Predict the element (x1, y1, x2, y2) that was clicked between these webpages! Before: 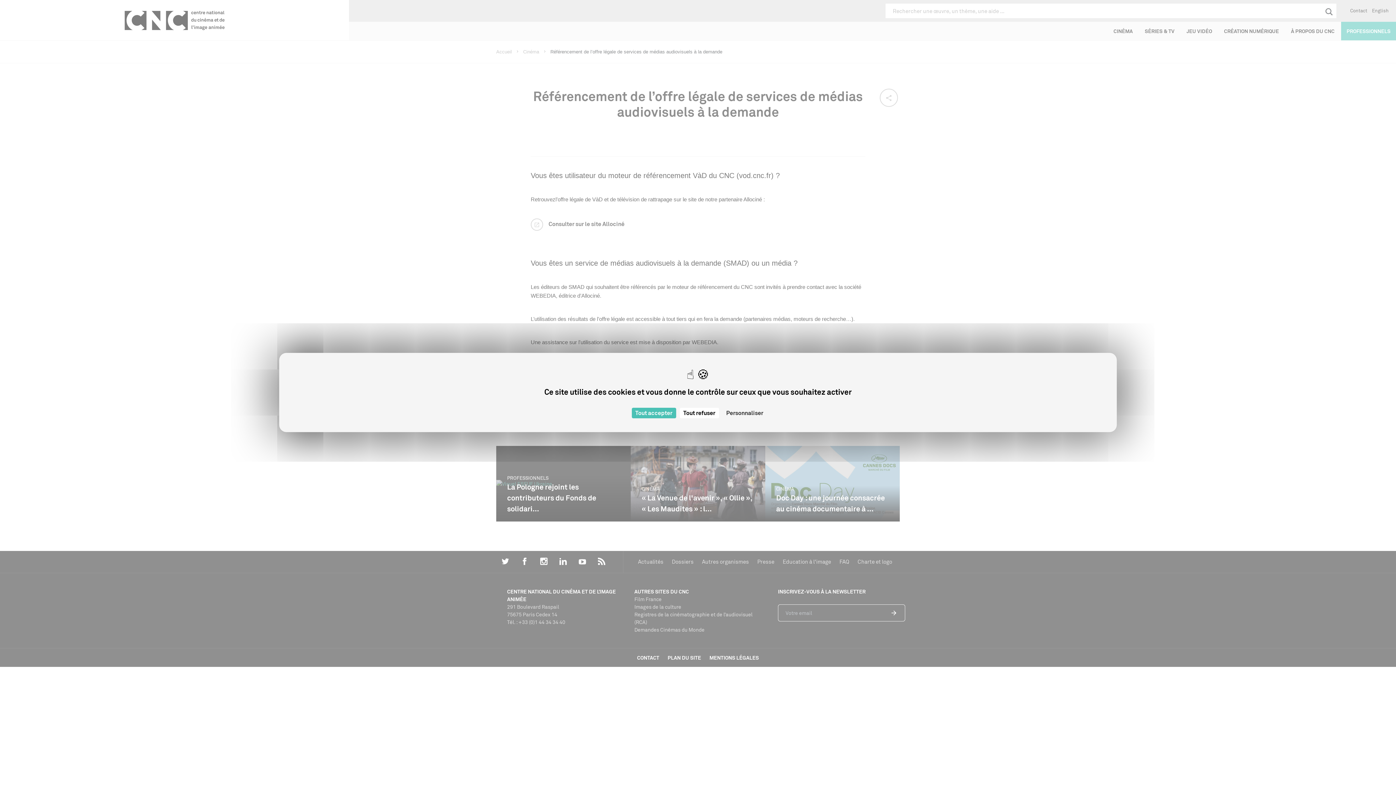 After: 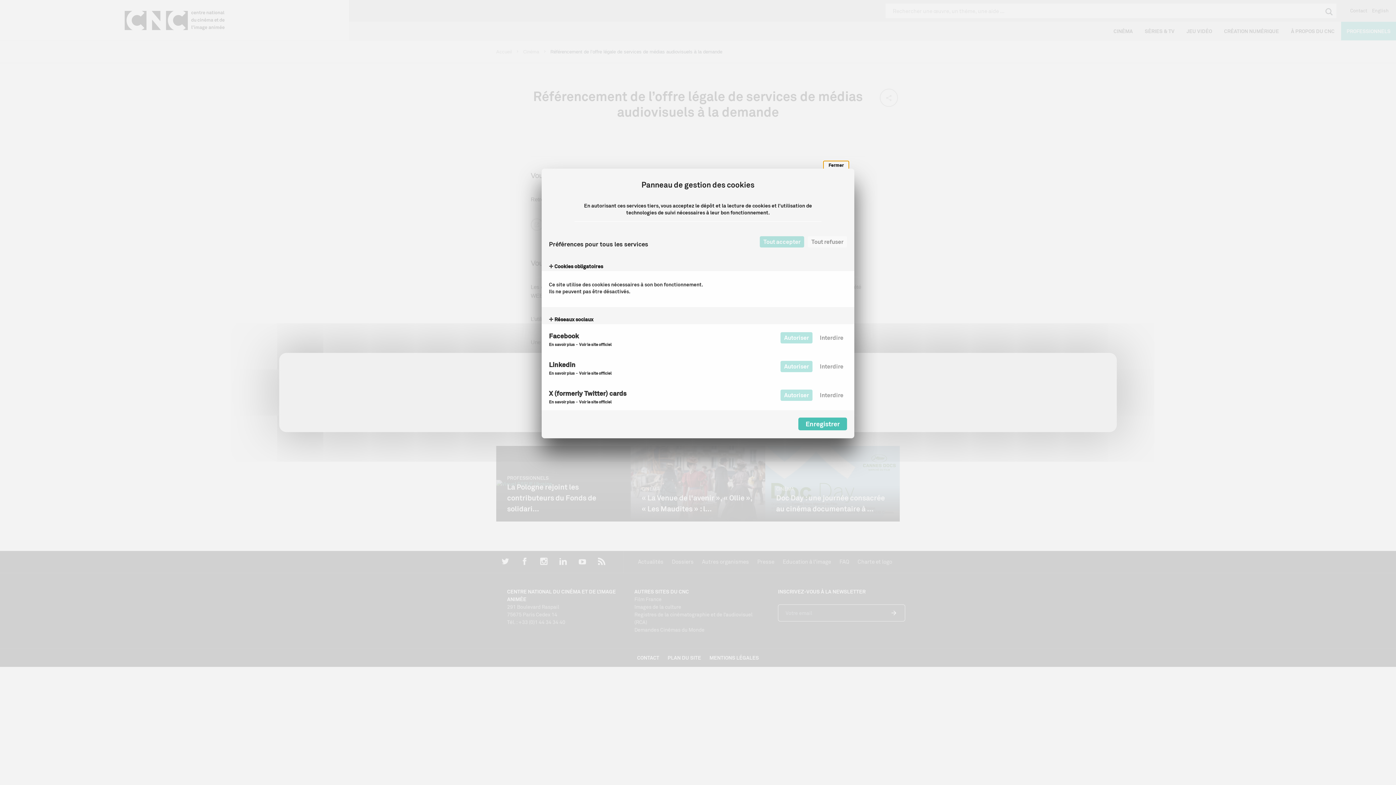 Action: label: Personnaliser (fenêtre modale) bbox: (722, 408, 767, 418)